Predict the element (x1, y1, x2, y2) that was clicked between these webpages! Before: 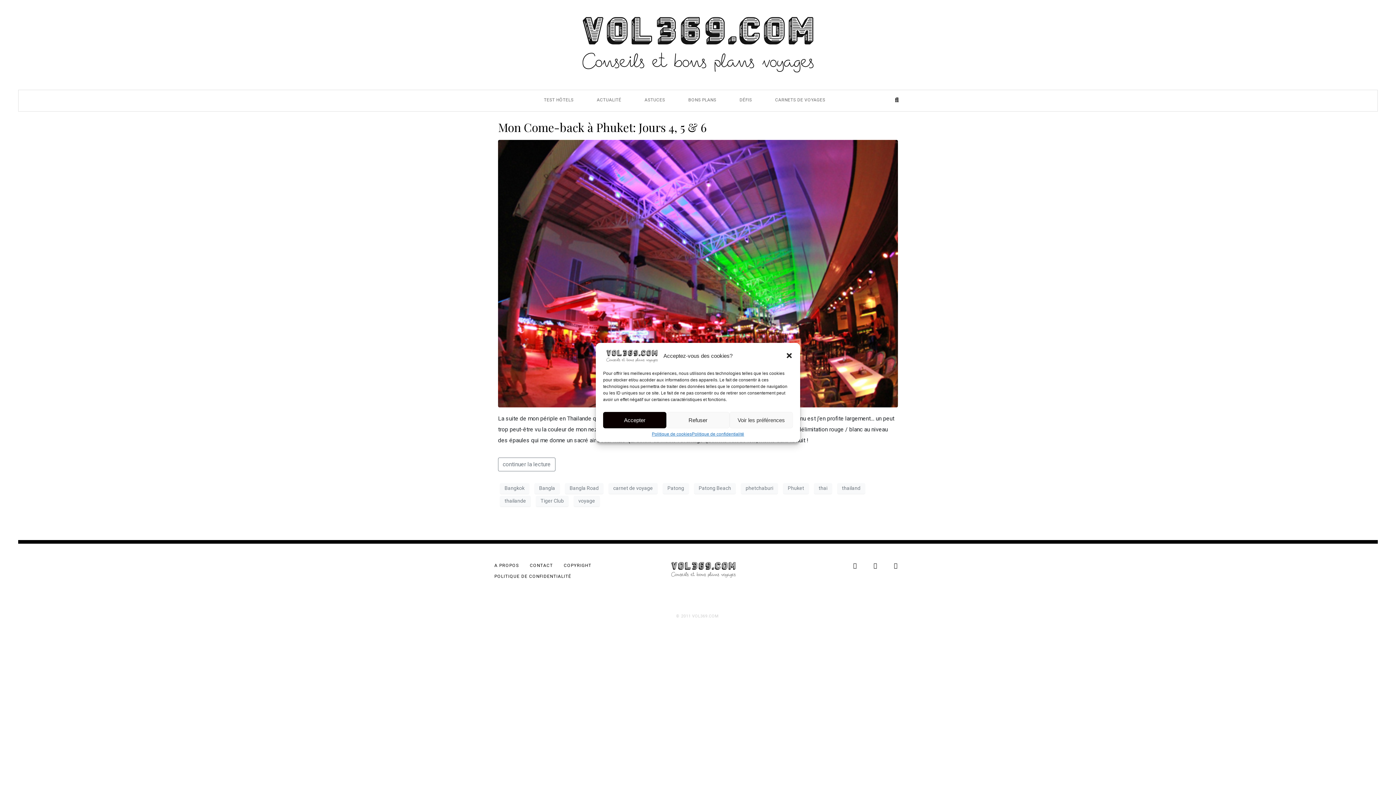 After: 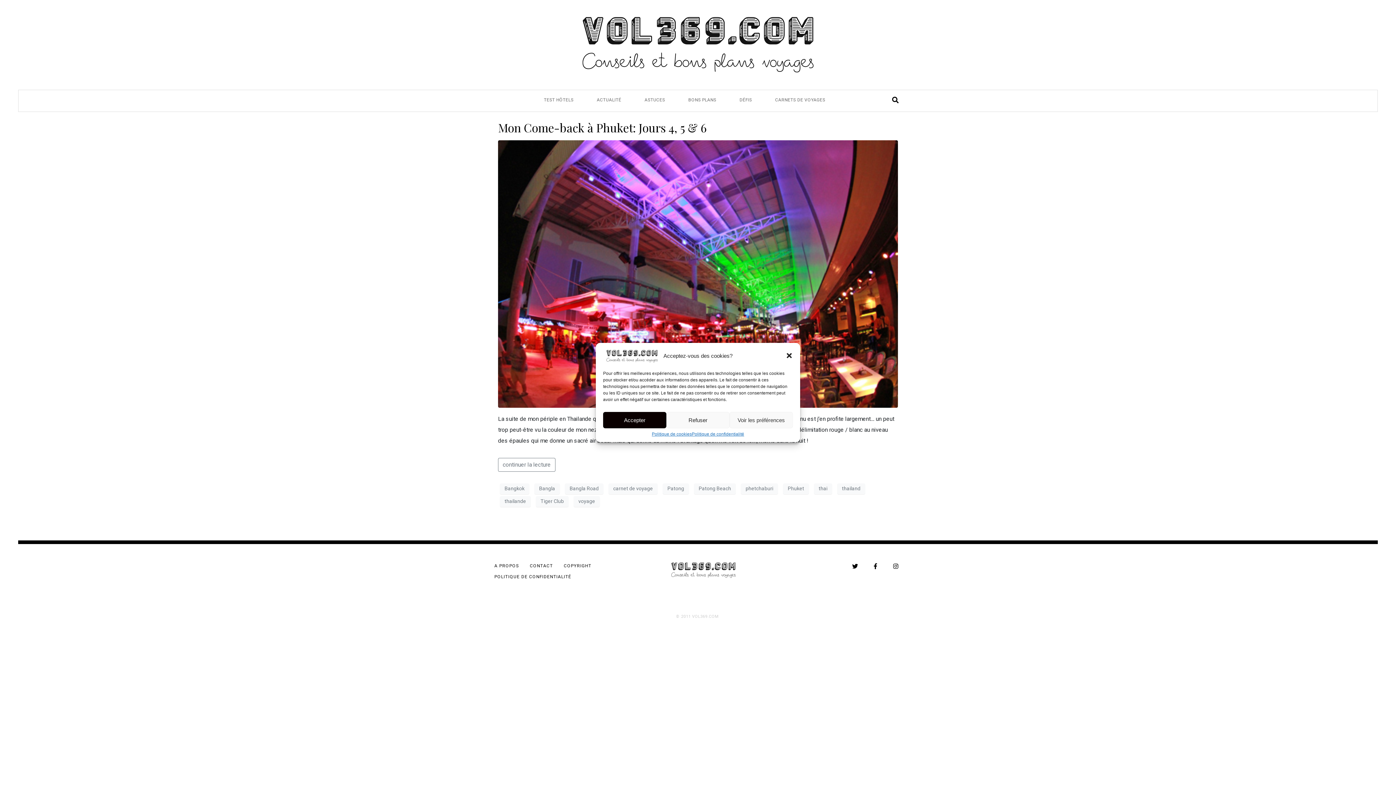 Action: bbox: (534, 483, 560, 494) label: Bangla